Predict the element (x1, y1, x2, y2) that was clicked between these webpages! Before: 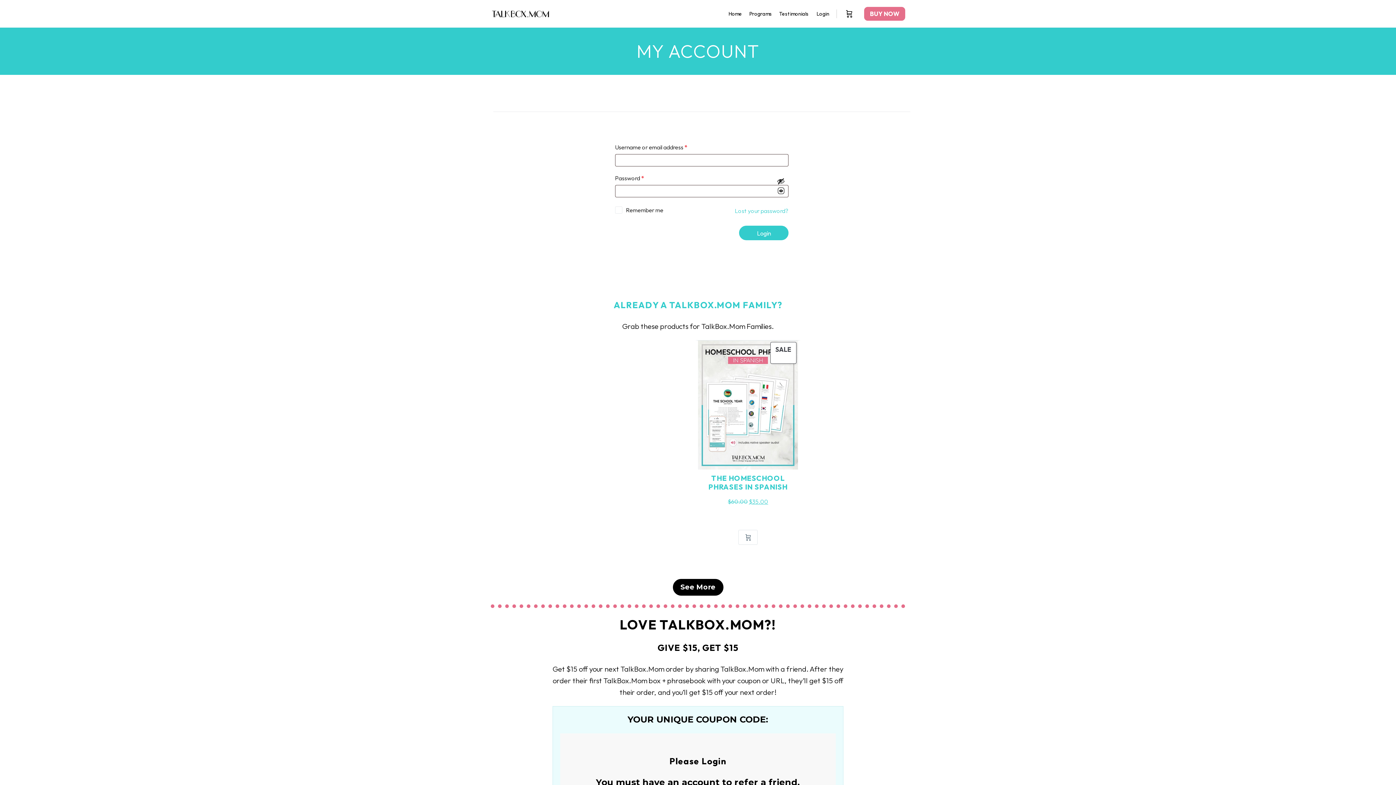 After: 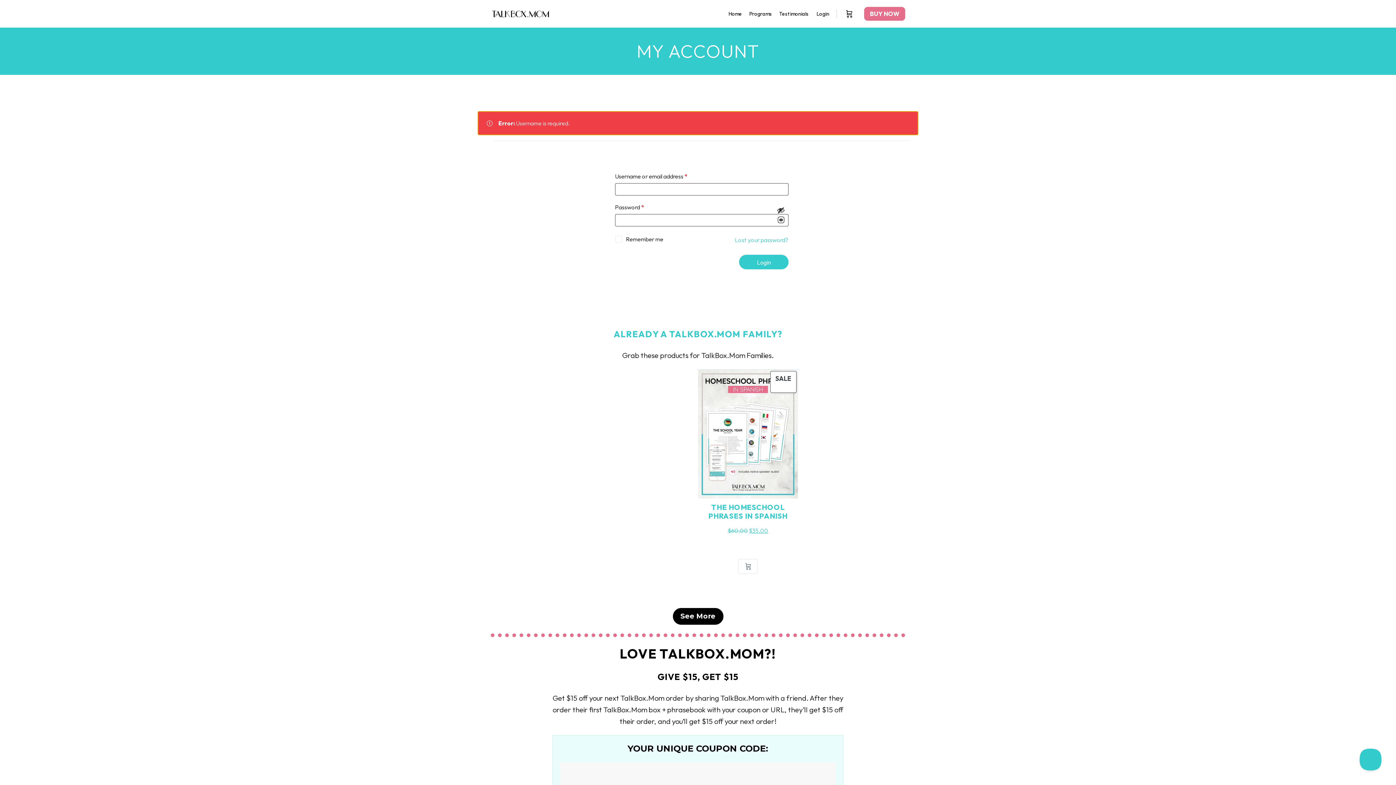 Action: label: Login bbox: (739, 225, 788, 240)